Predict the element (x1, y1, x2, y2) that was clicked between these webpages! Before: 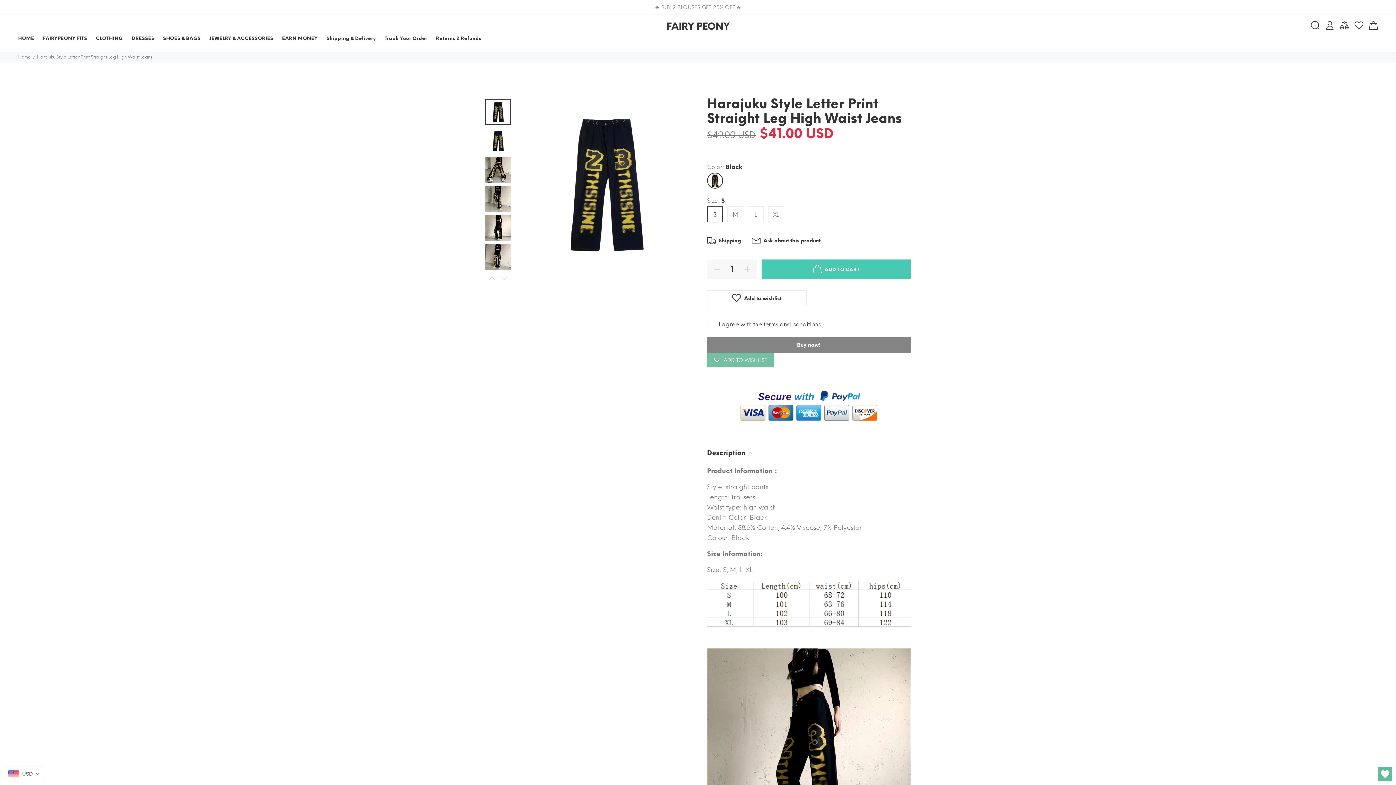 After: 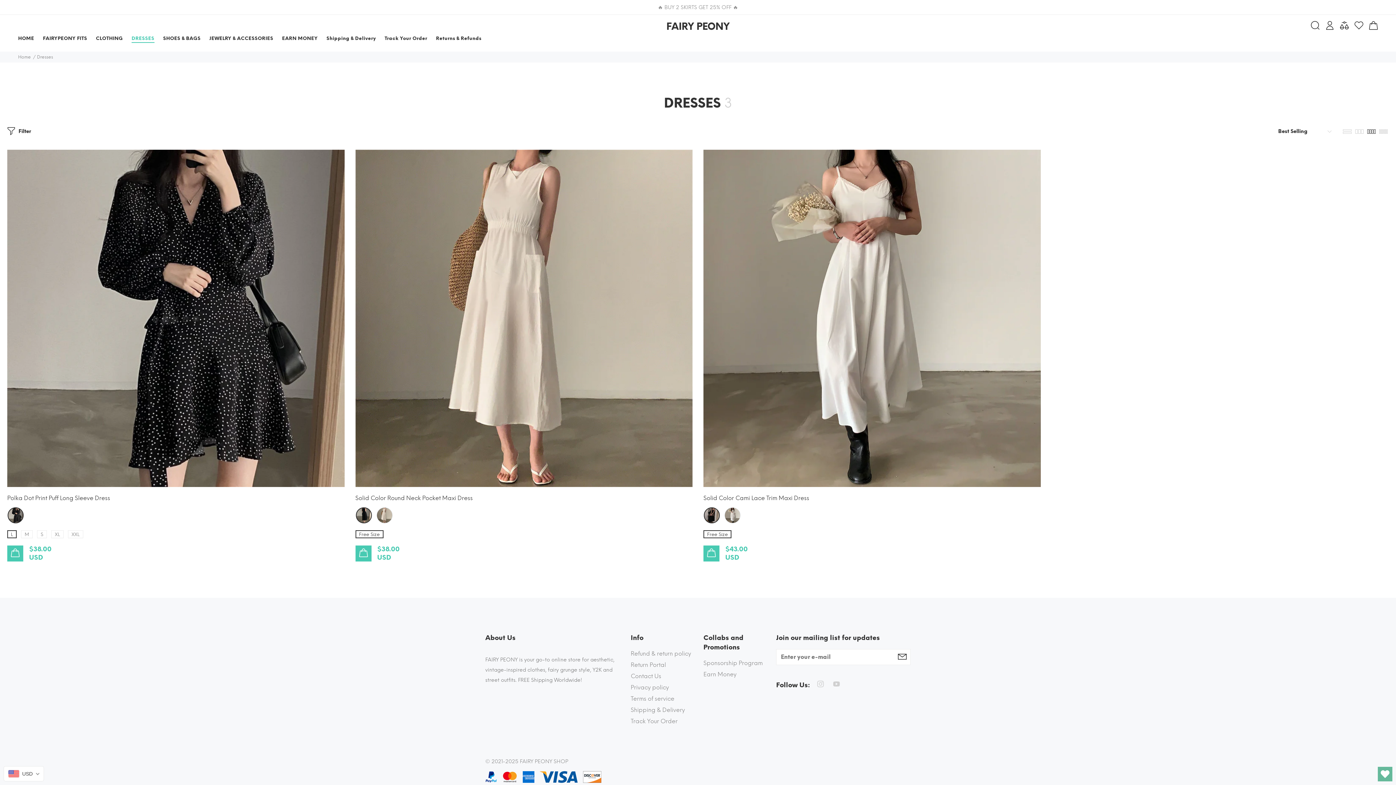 Action: bbox: (127, 32, 158, 46) label: DRESSES